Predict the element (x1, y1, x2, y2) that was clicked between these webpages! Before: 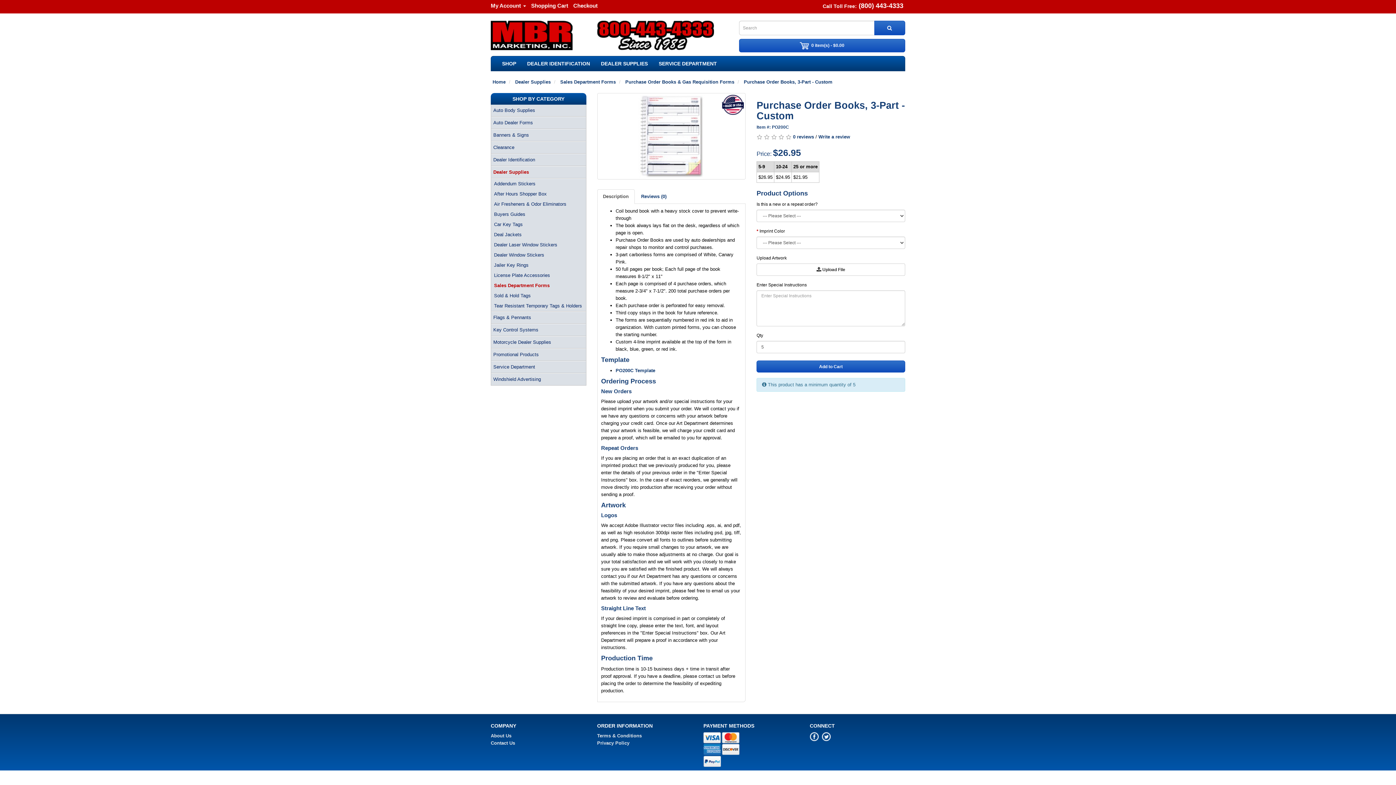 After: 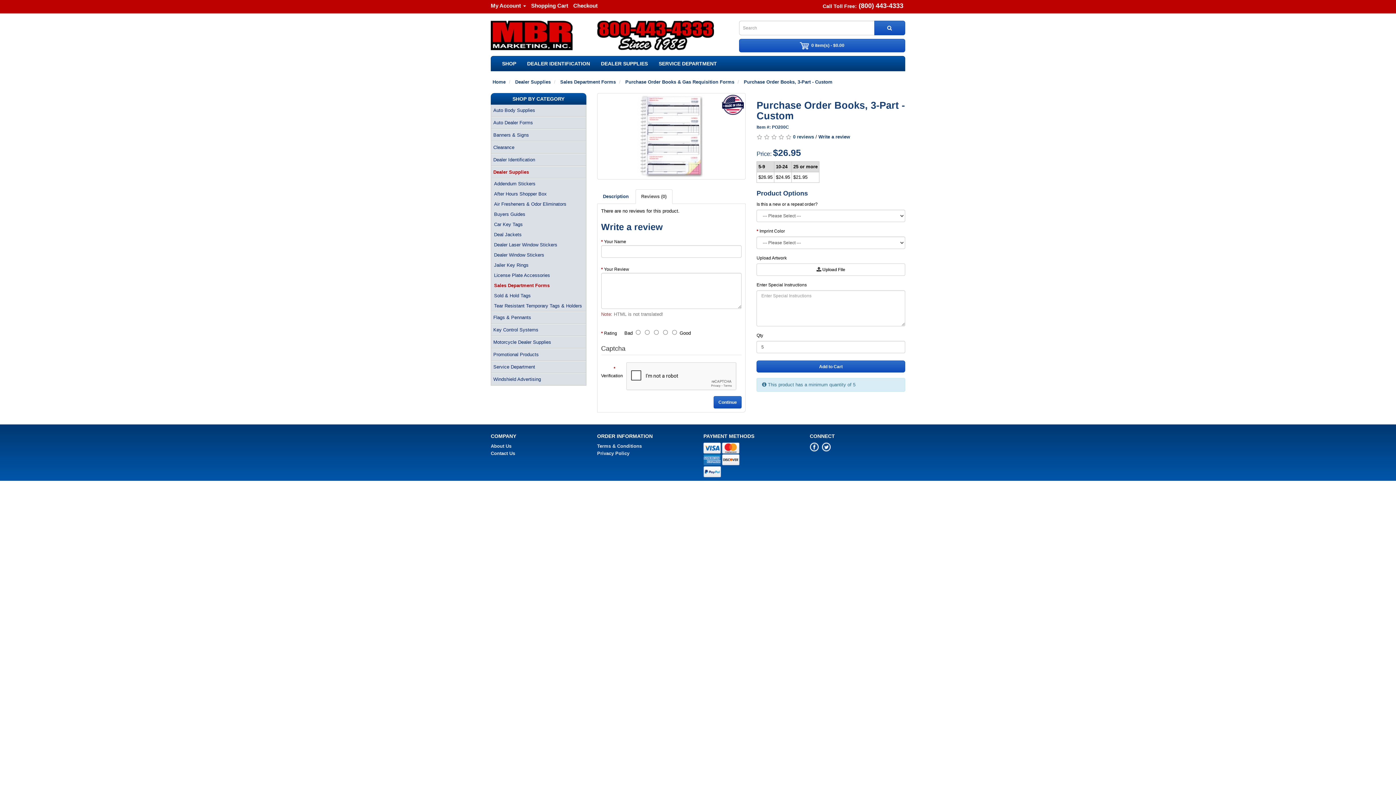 Action: label: 0 reviews bbox: (793, 134, 814, 139)